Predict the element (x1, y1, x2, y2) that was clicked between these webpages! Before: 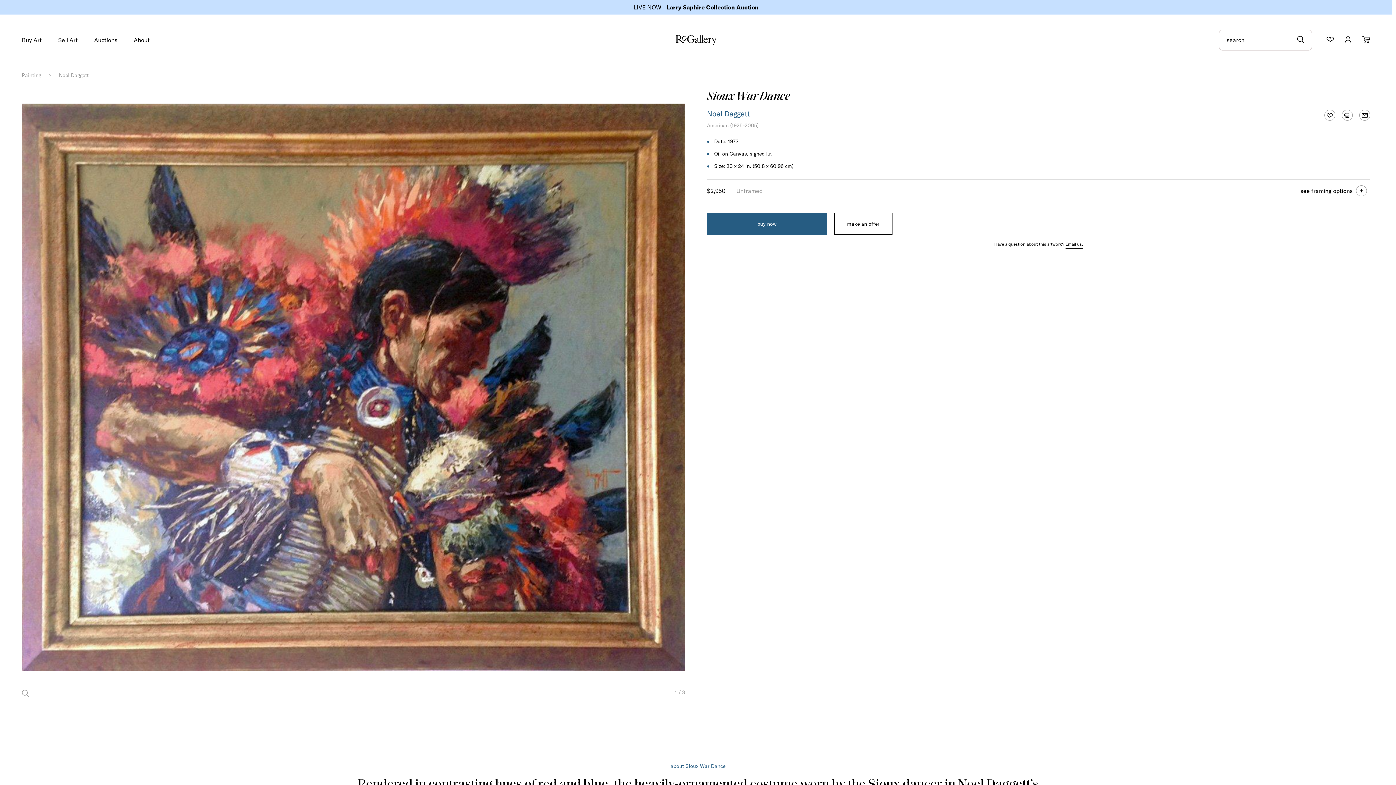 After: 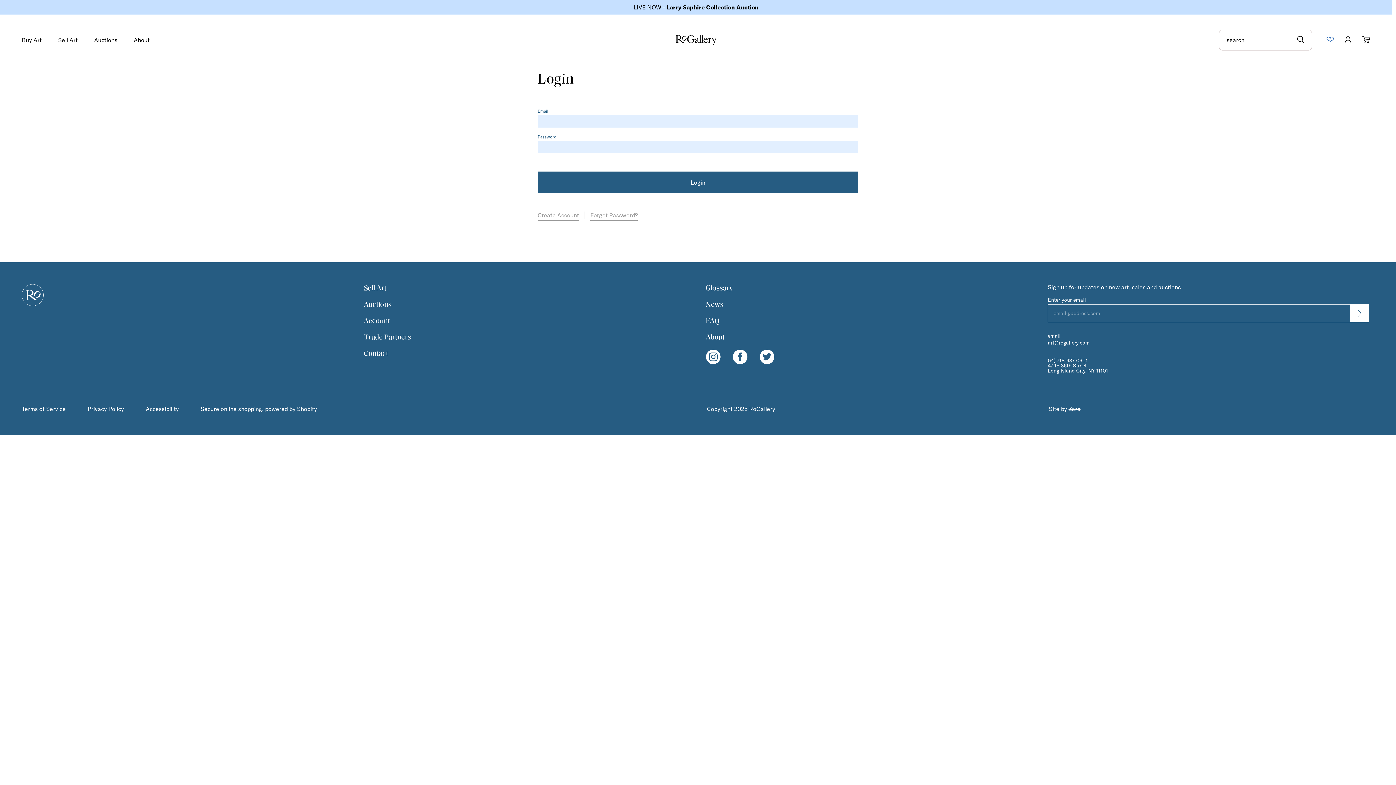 Action: bbox: (1326, 36, 1334, 43)